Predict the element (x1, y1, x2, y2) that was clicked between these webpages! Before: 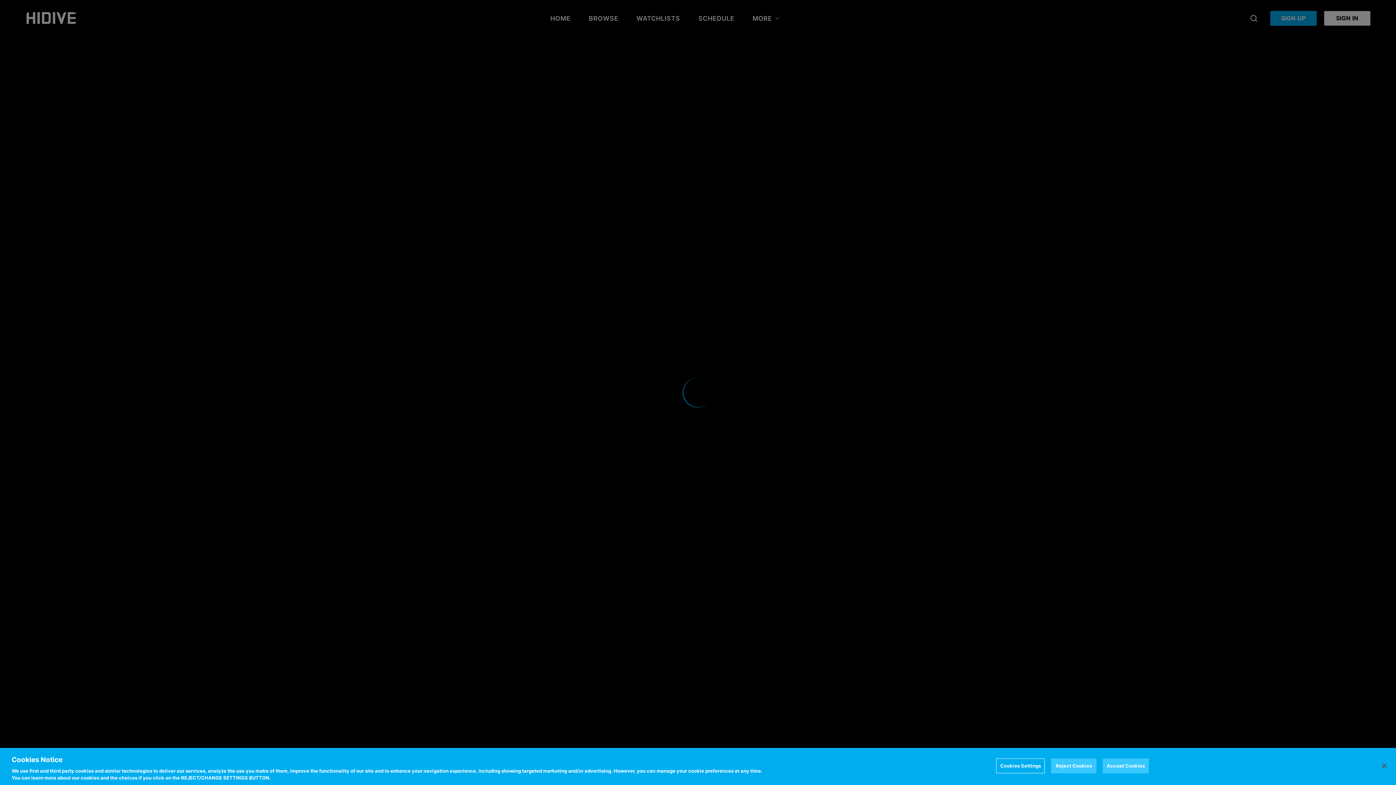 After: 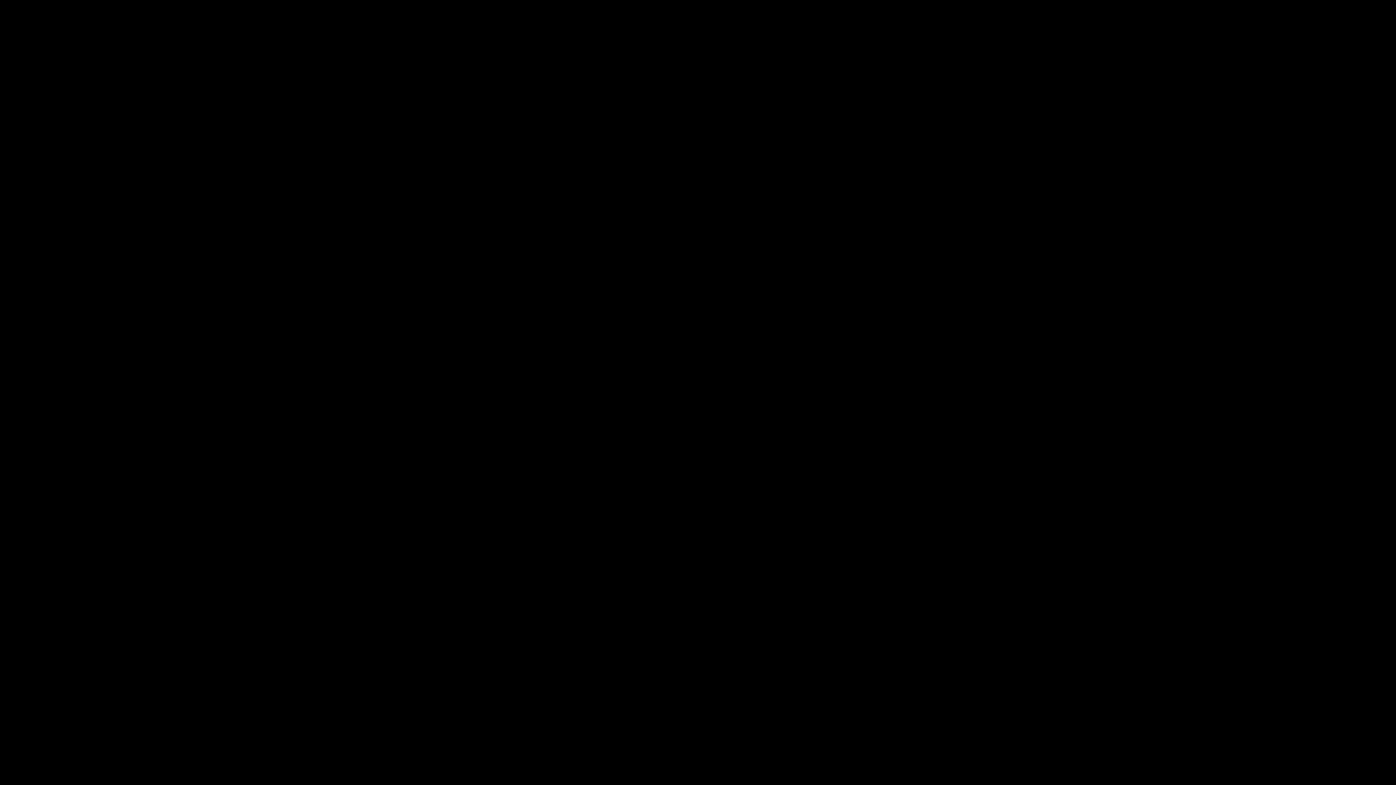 Action: label: Reject Cookies bbox: (1051, 758, 1096, 773)